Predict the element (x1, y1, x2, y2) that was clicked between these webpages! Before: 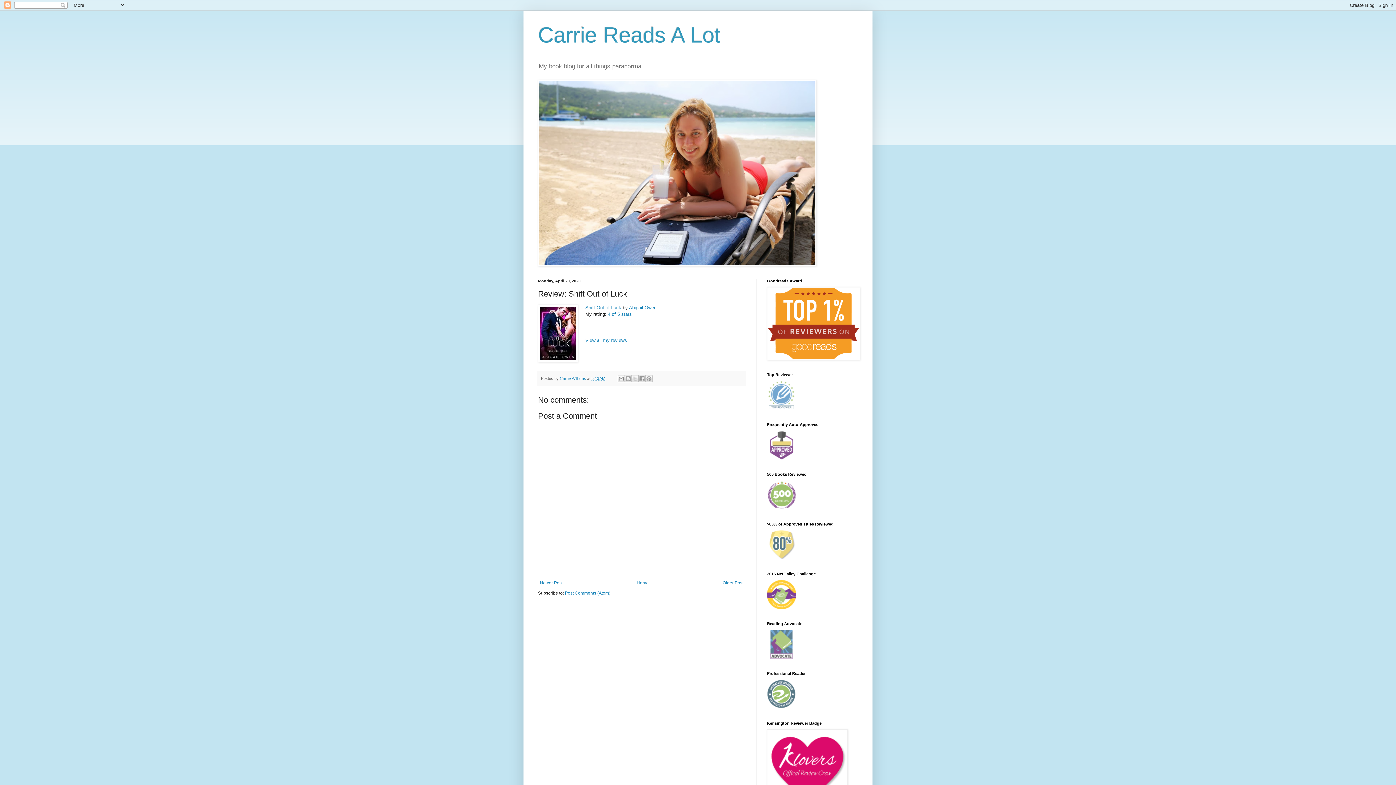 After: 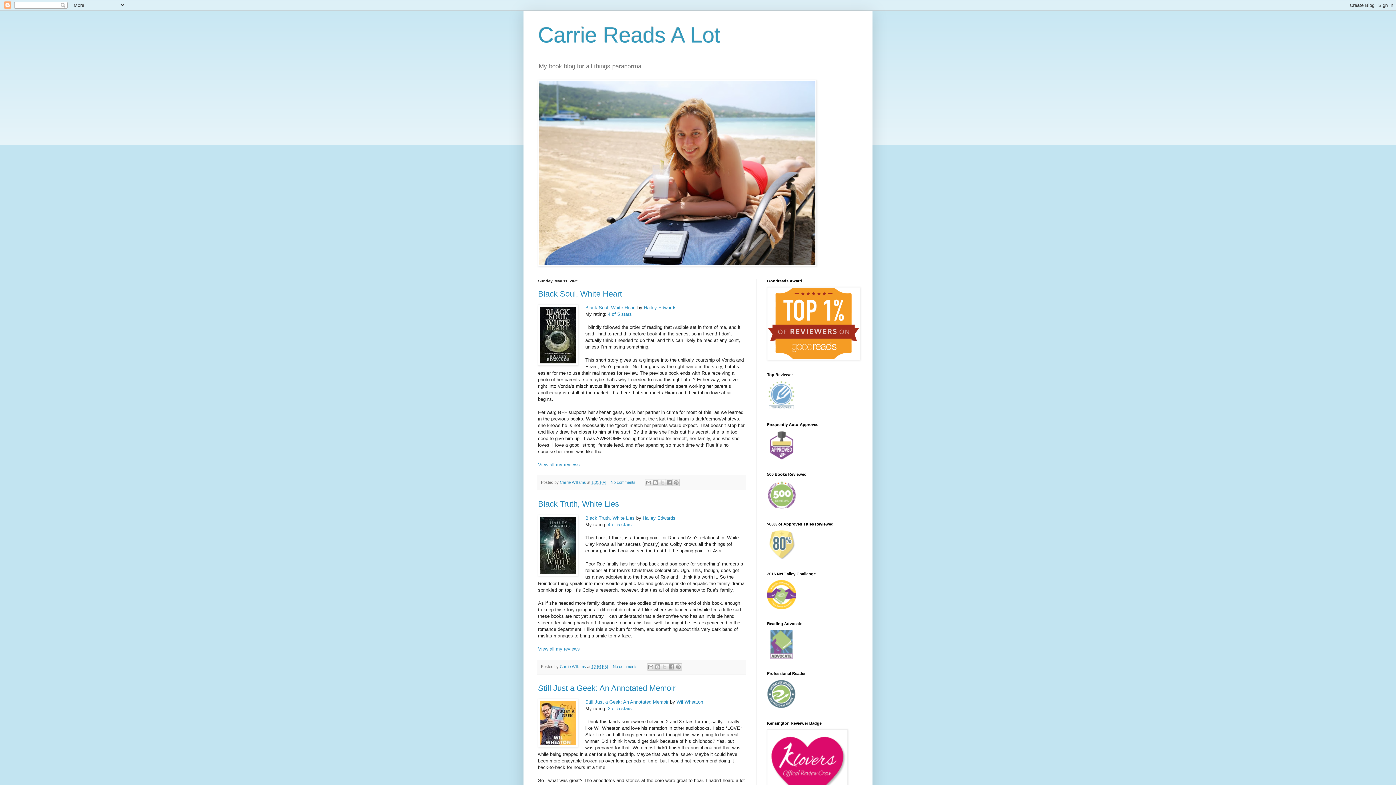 Action: label: Home bbox: (635, 579, 650, 587)